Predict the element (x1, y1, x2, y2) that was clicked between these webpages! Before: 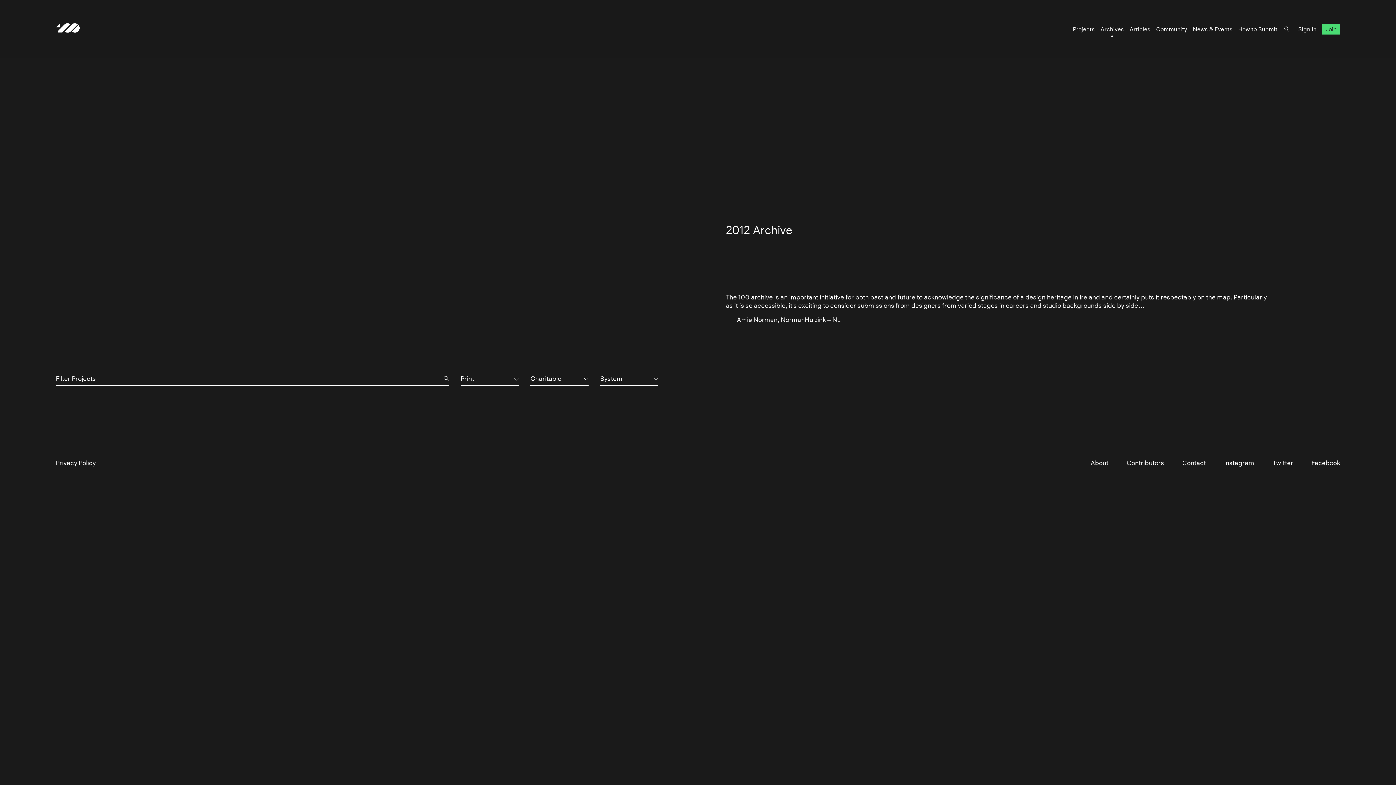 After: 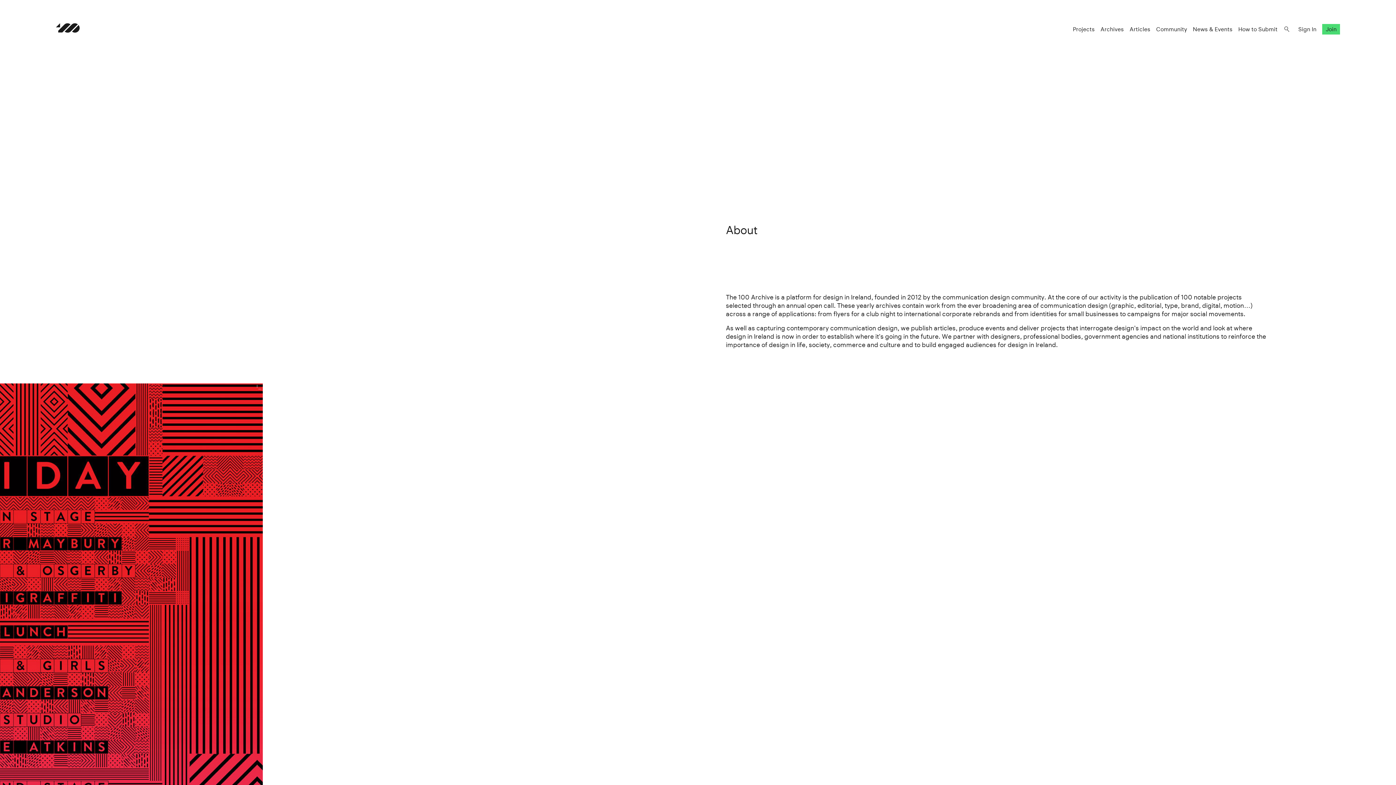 Action: label: About bbox: (1090, 459, 1108, 466)